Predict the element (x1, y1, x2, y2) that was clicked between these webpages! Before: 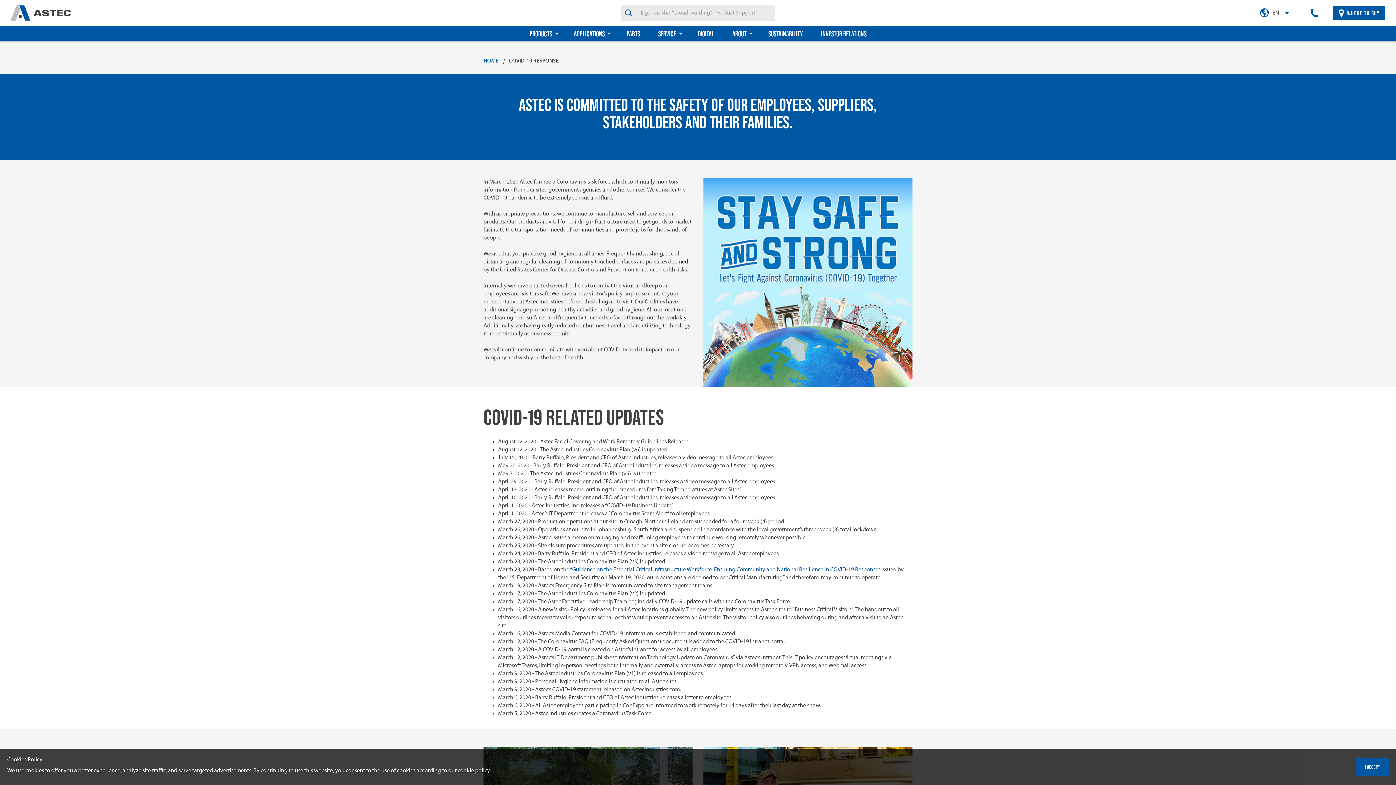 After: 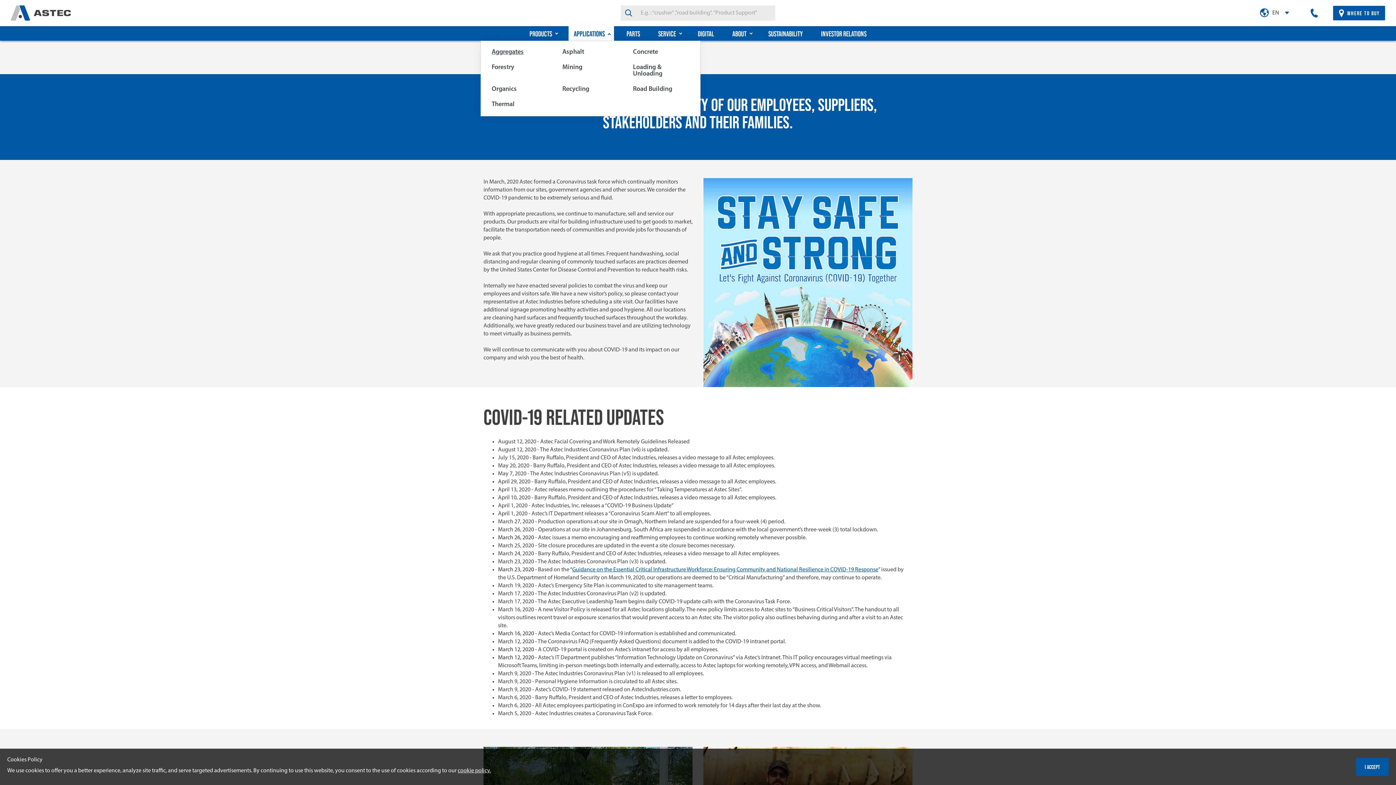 Action: bbox: (568, 26, 614, 40) label: APPLICATIONS